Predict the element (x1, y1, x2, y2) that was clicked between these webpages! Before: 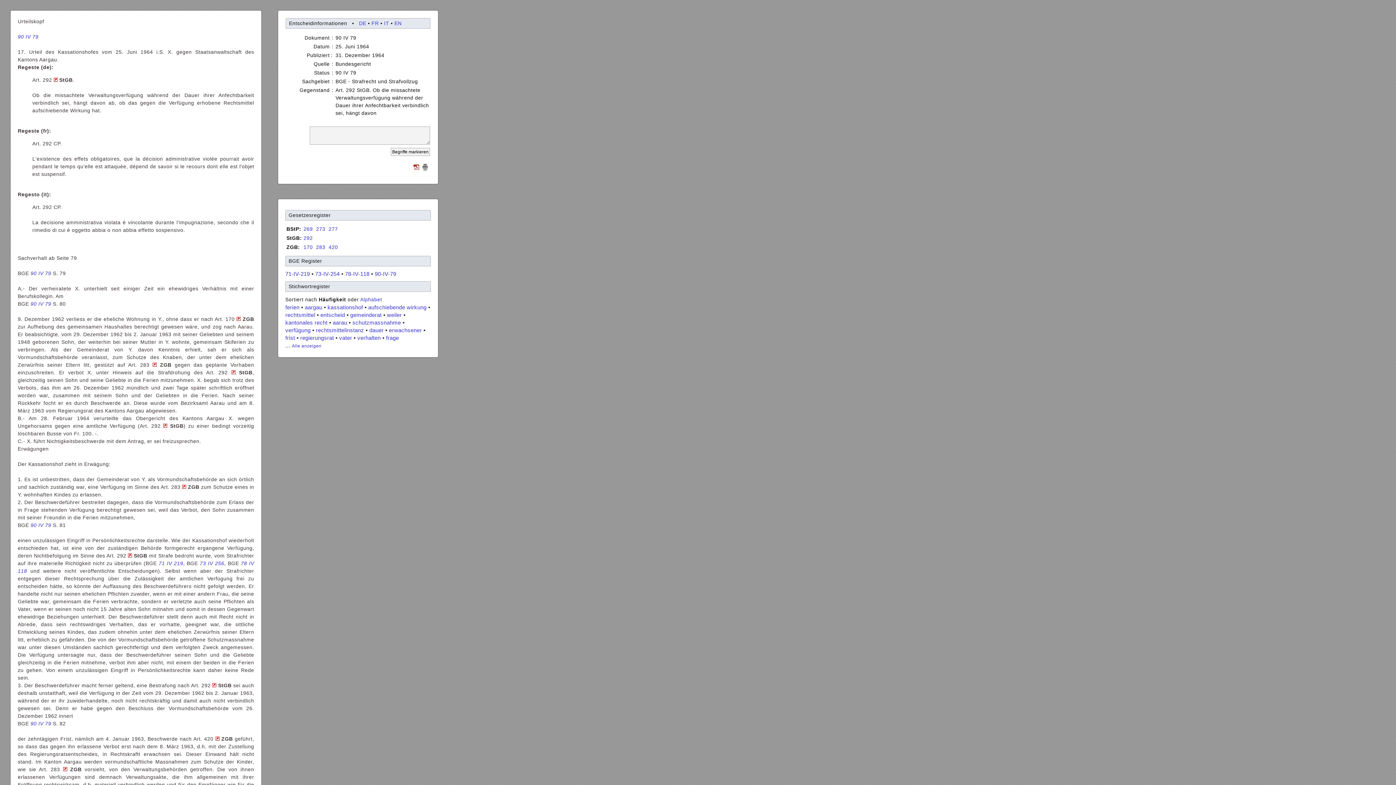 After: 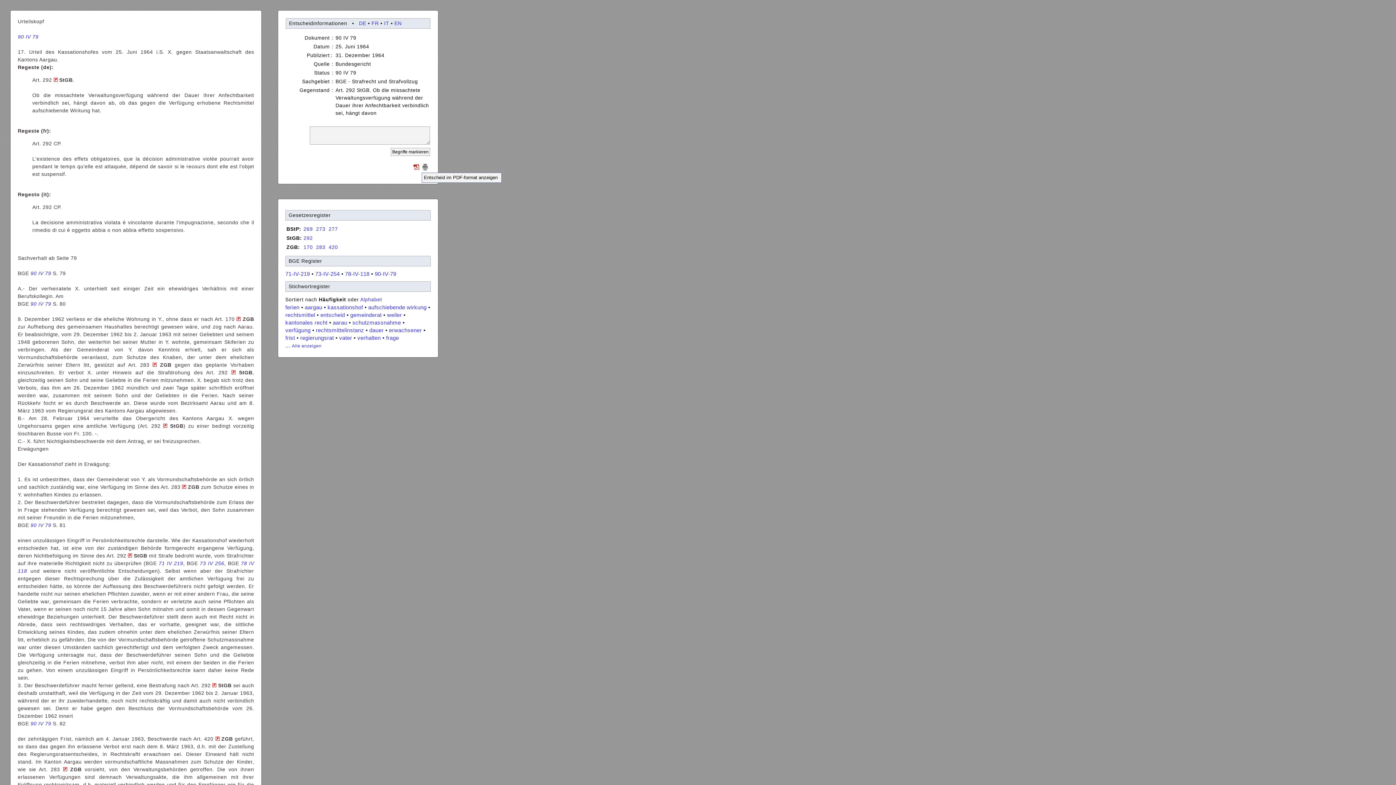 Action: bbox: (413, 165, 419, 171)